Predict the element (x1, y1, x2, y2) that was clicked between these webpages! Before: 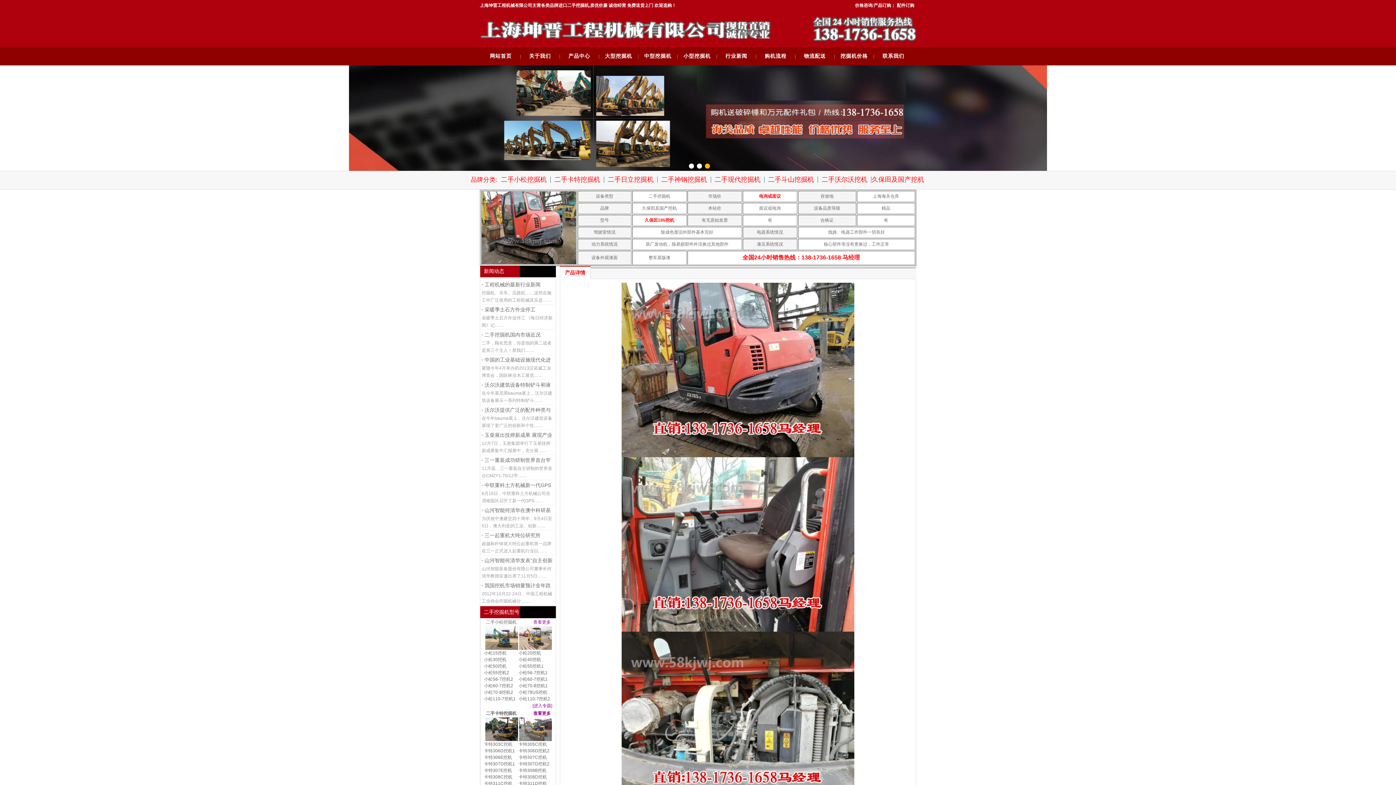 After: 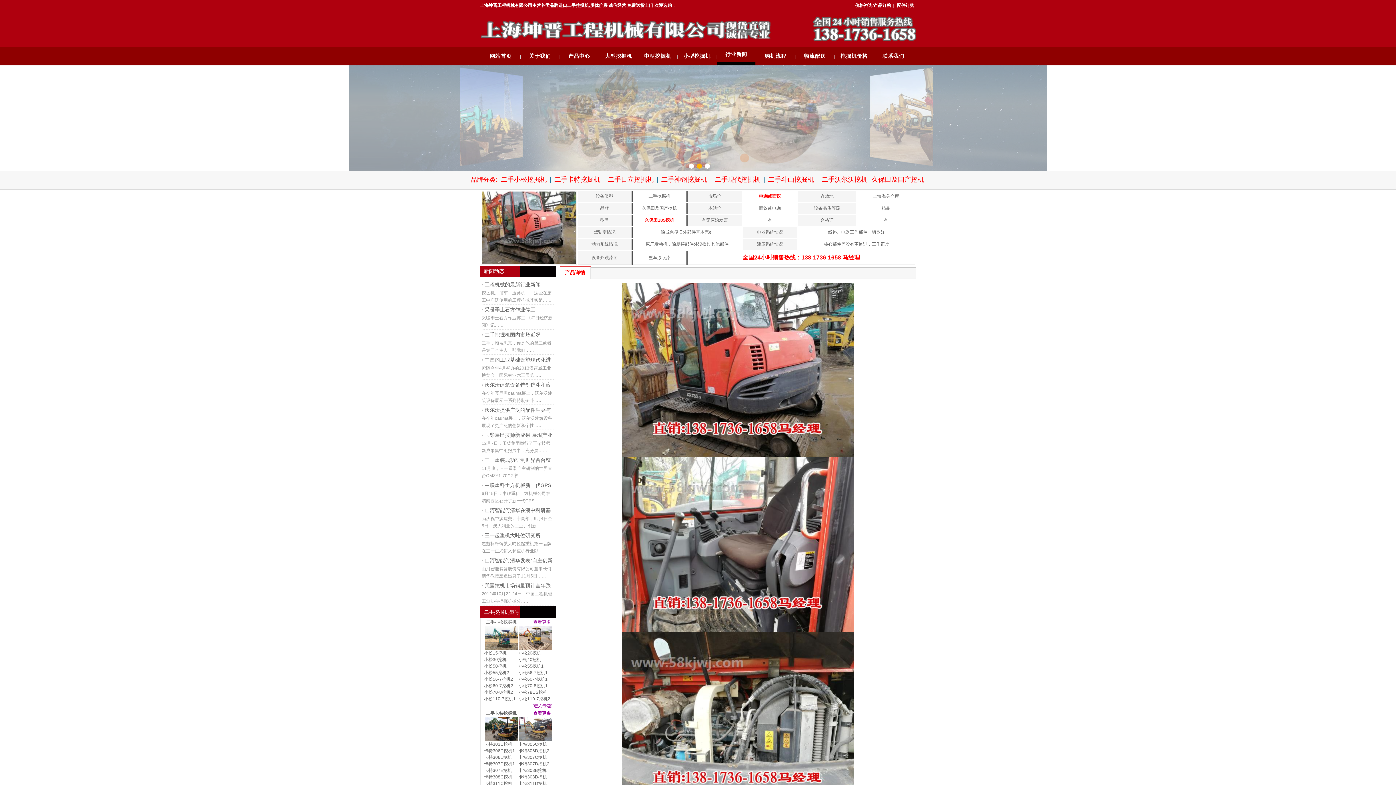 Action: bbox: (717, 47, 755, 65) label: 行业新闻